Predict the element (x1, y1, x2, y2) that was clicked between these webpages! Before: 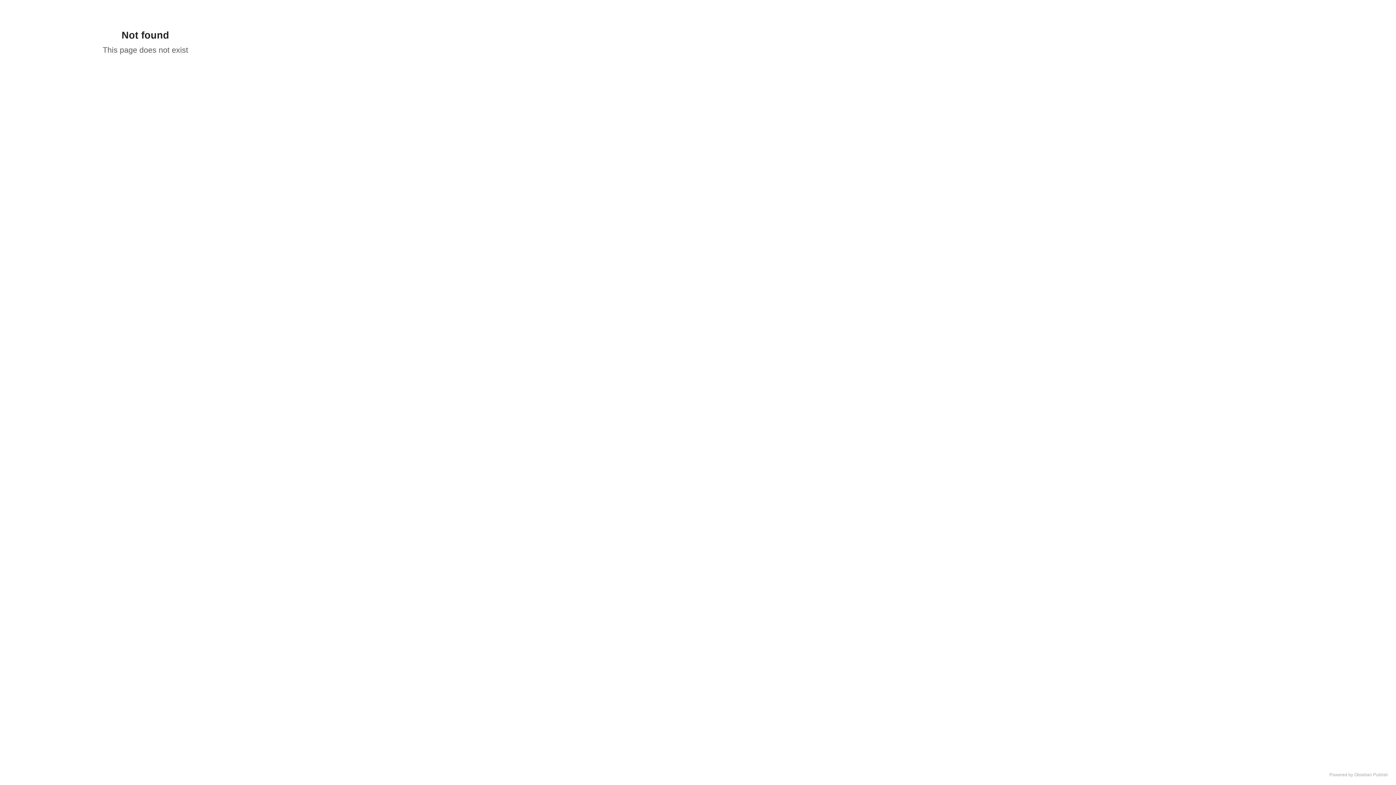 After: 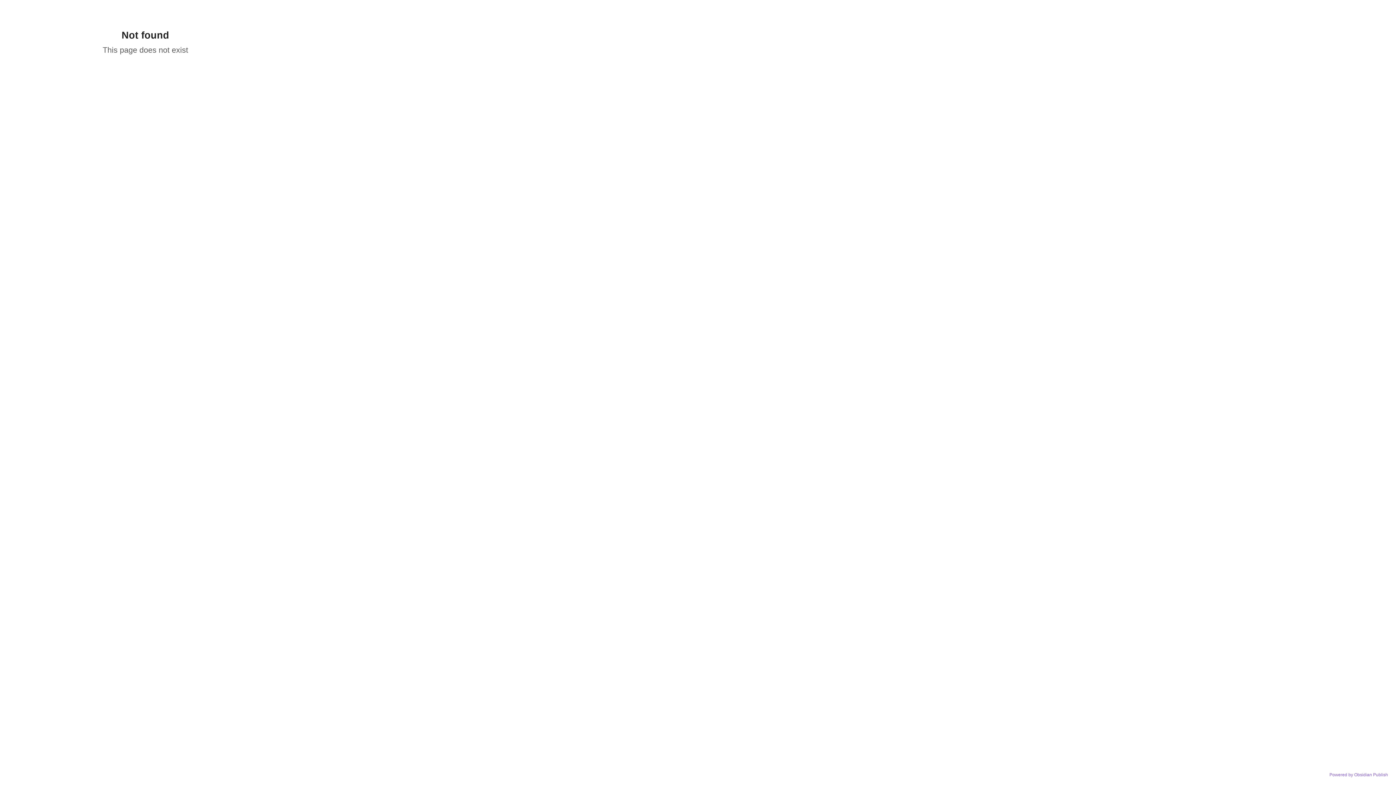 Action: label: Powered by Obsidian Publish bbox: (1329, 772, 1388, 777)